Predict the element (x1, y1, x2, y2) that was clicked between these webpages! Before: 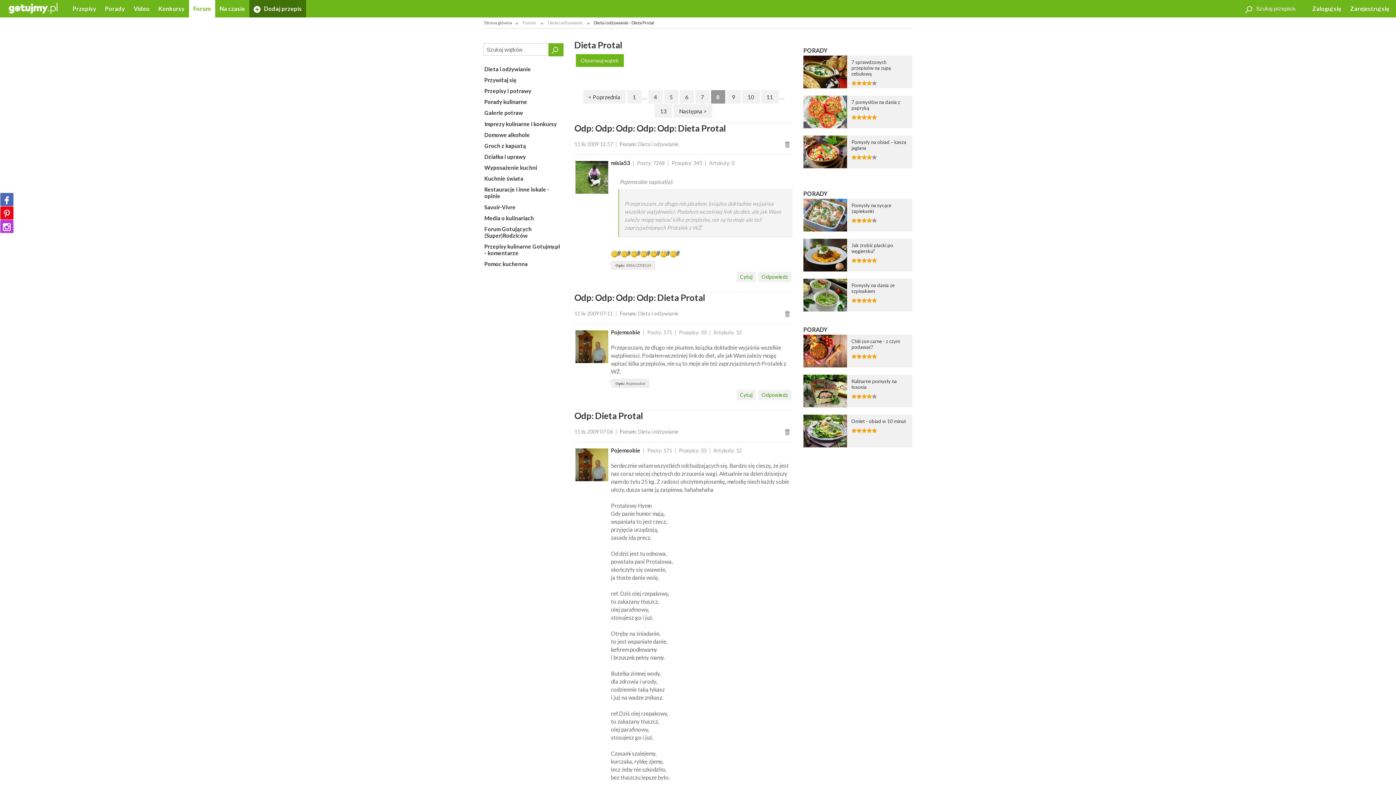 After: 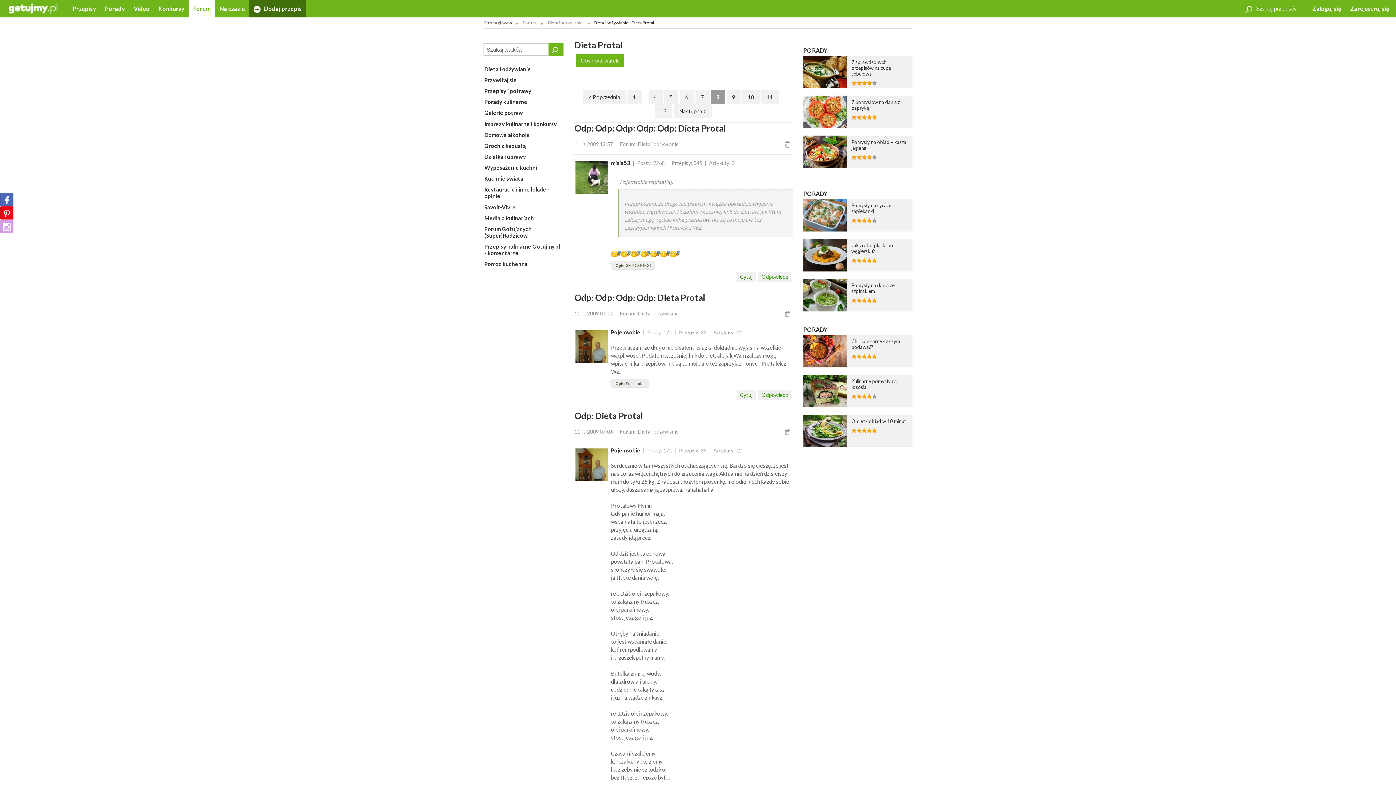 Action: bbox: (0, 220, 13, 233)